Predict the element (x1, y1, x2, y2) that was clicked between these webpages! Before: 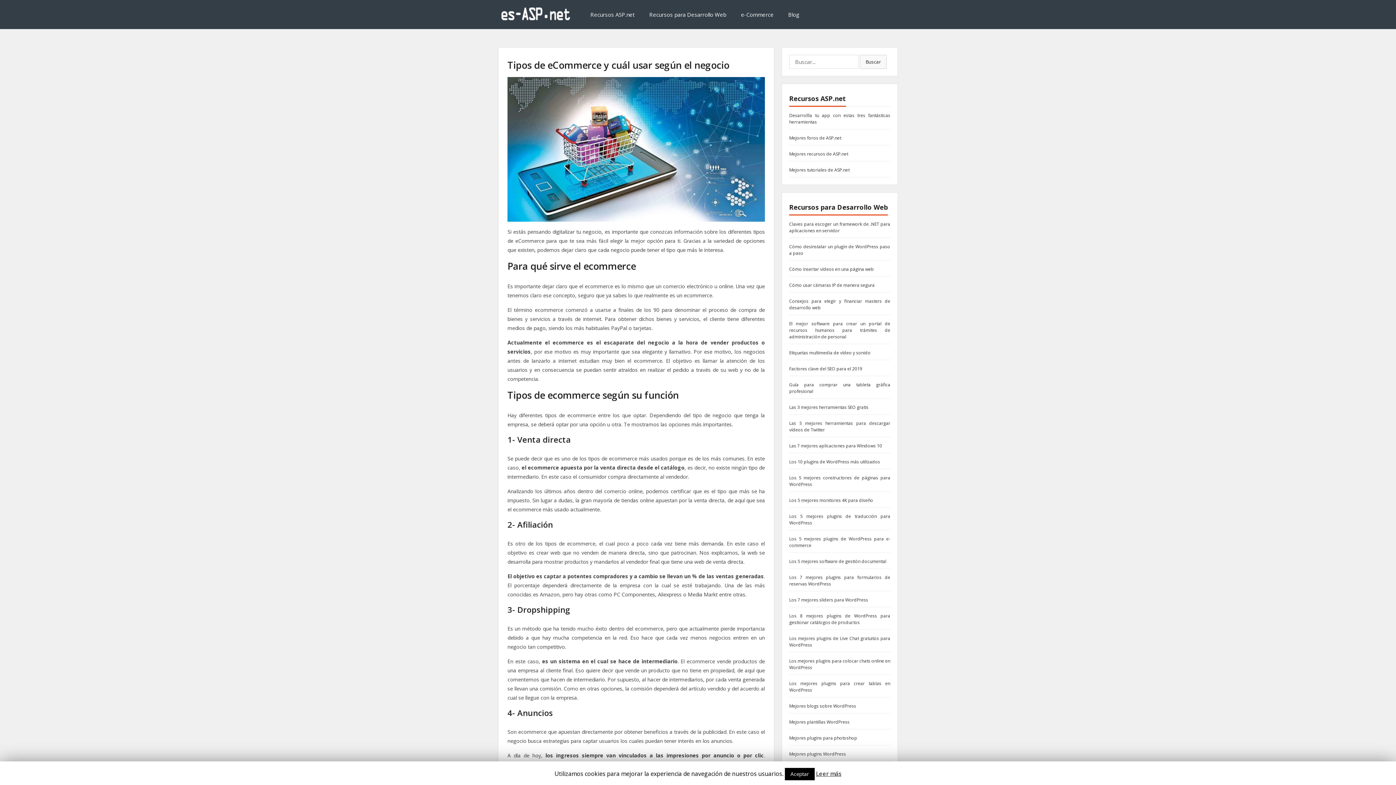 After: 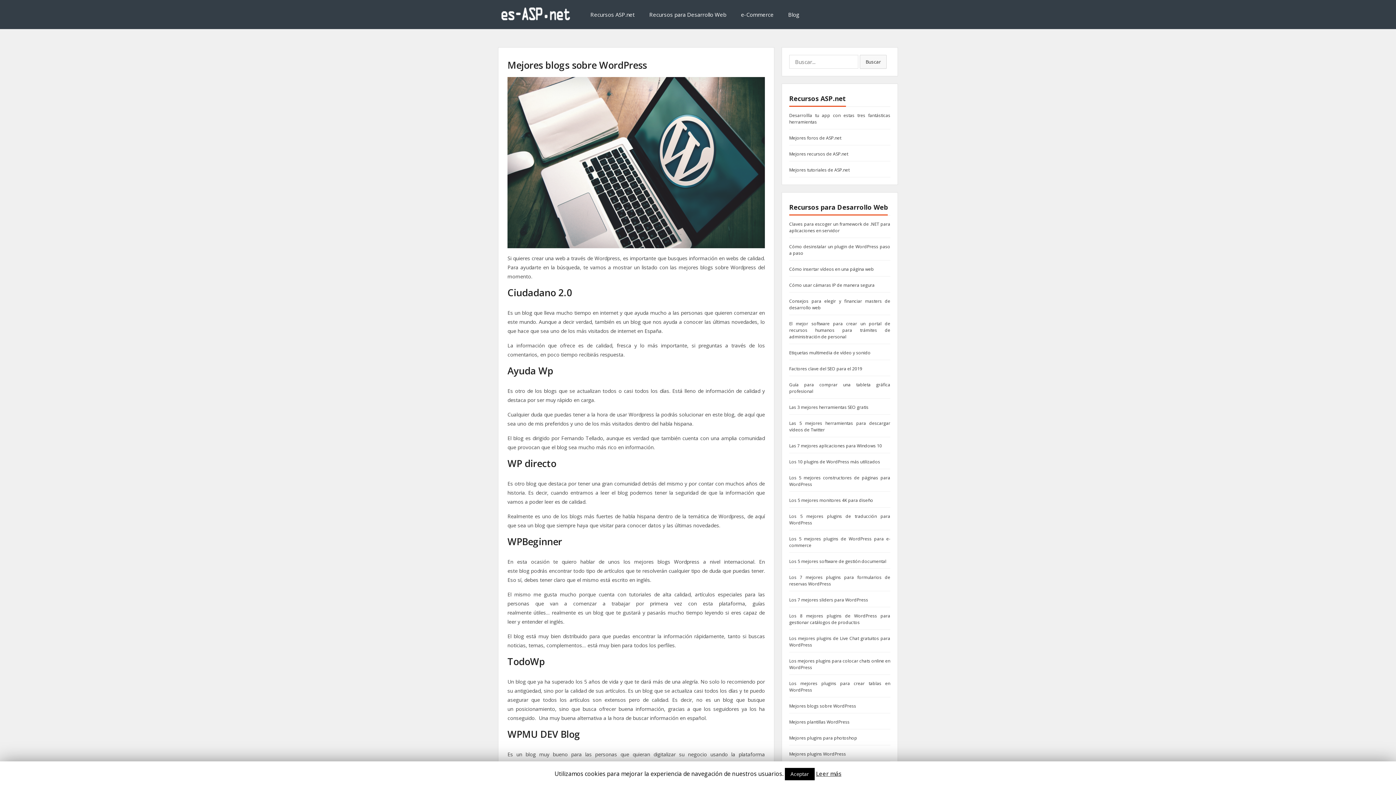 Action: label: Mejores blogs sobre WordPress bbox: (789, 703, 856, 709)